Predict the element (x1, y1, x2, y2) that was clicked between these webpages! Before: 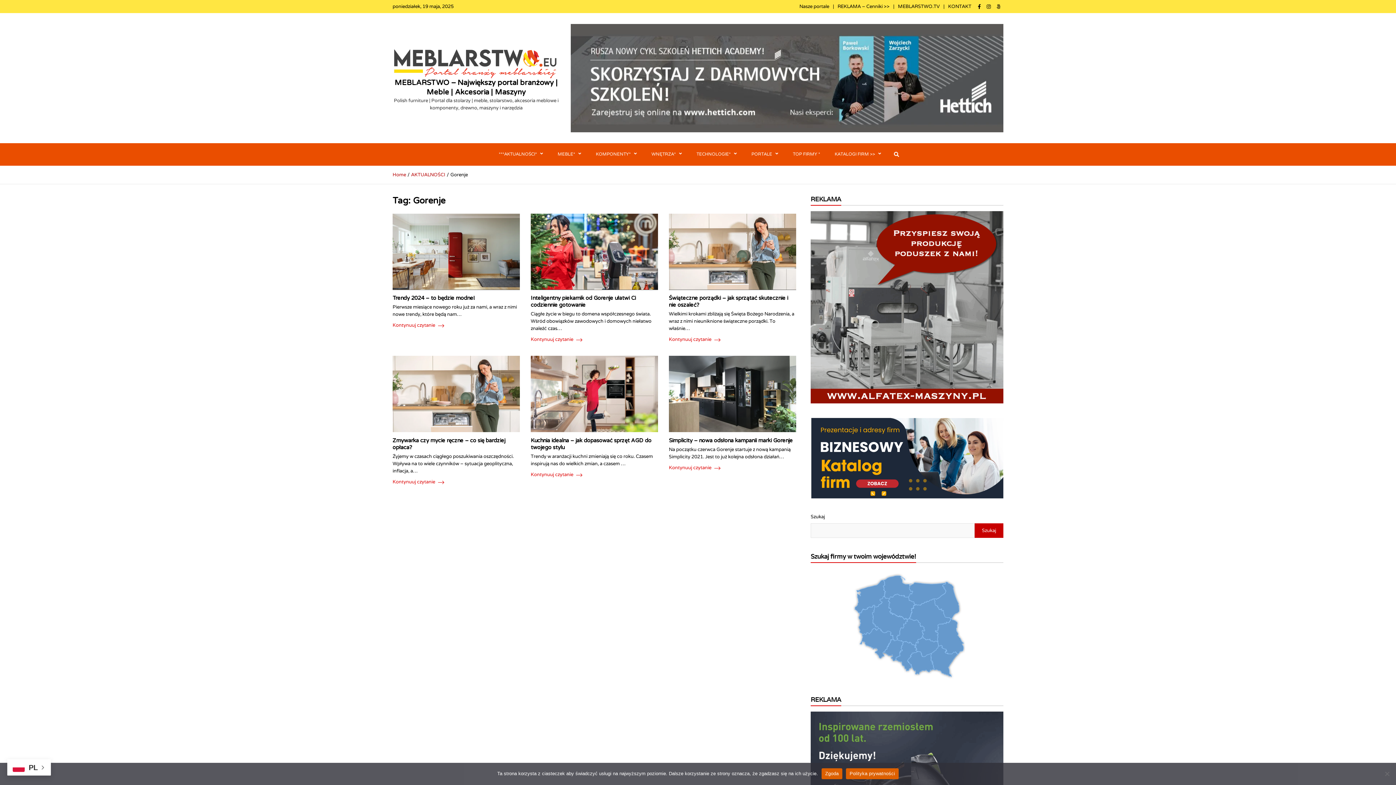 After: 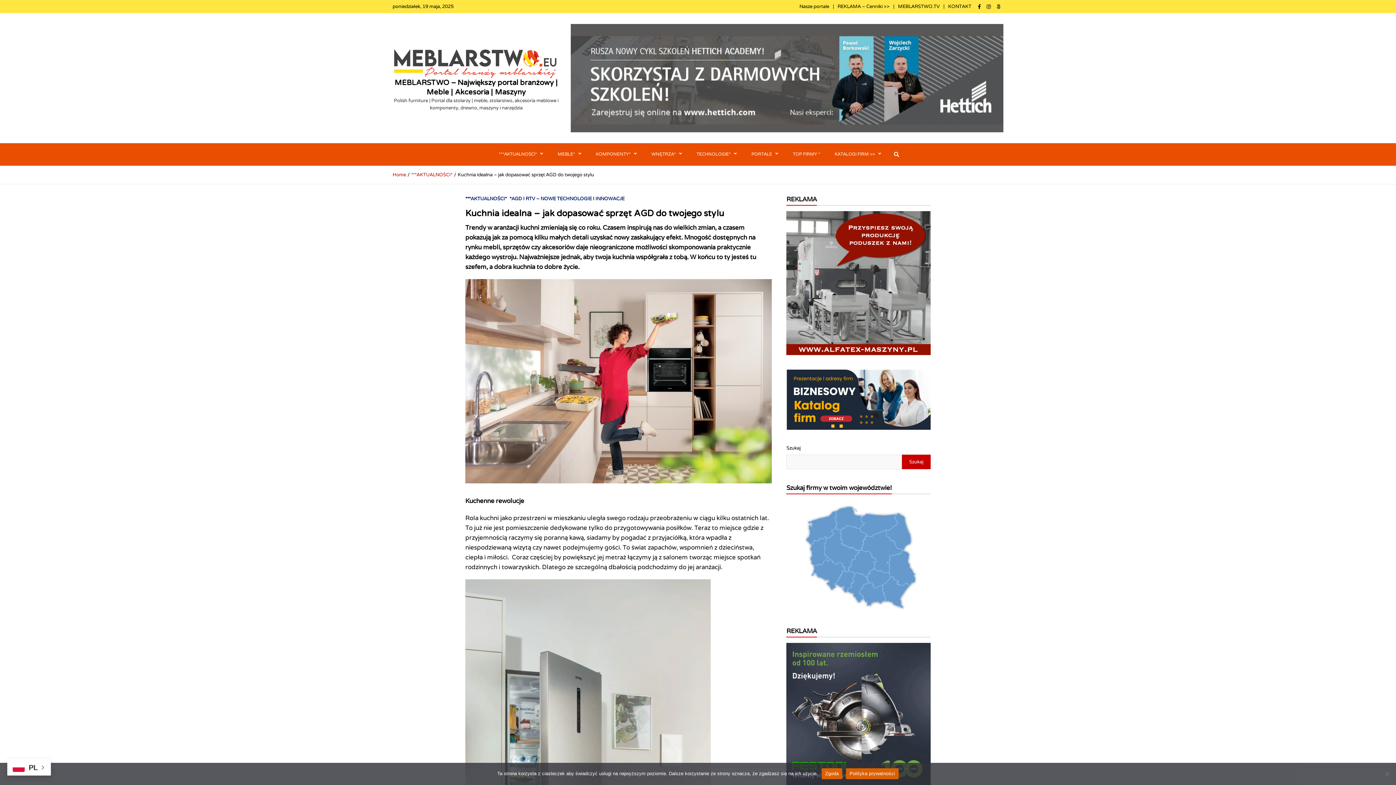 Action: label: Kontynuuj czytanie  bbox: (530, 471, 582, 478)